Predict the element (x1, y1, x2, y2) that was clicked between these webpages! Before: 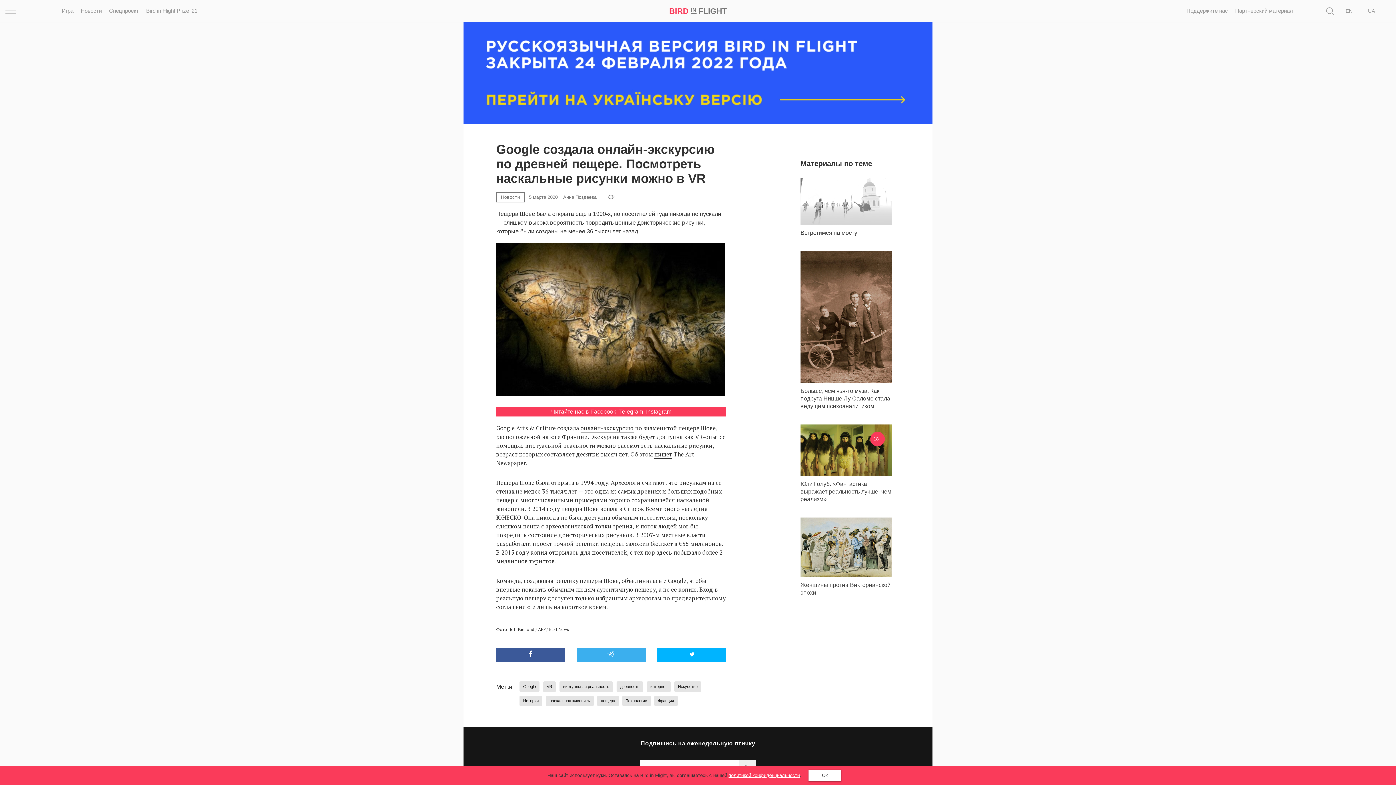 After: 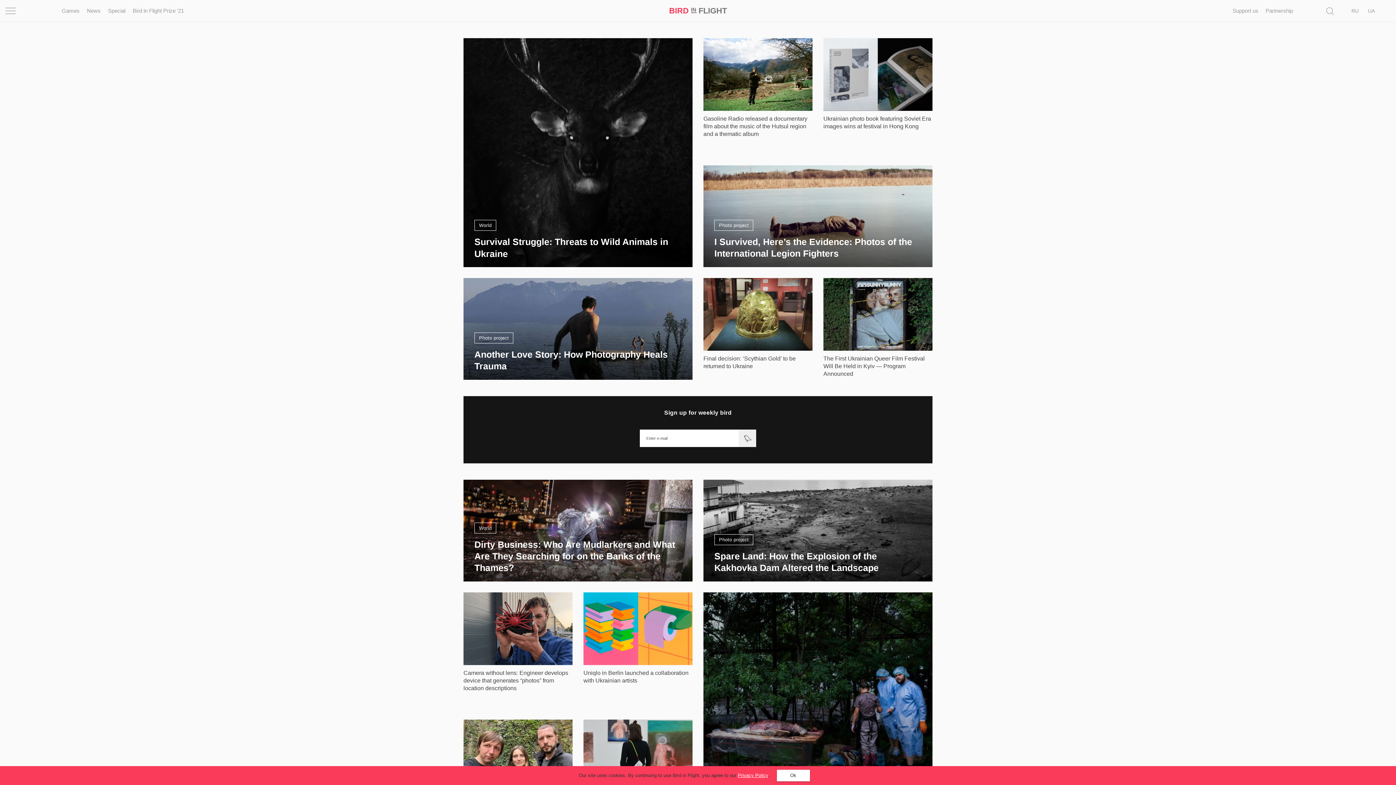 Action: label: EN bbox: (1341, 0, 1357, 21)